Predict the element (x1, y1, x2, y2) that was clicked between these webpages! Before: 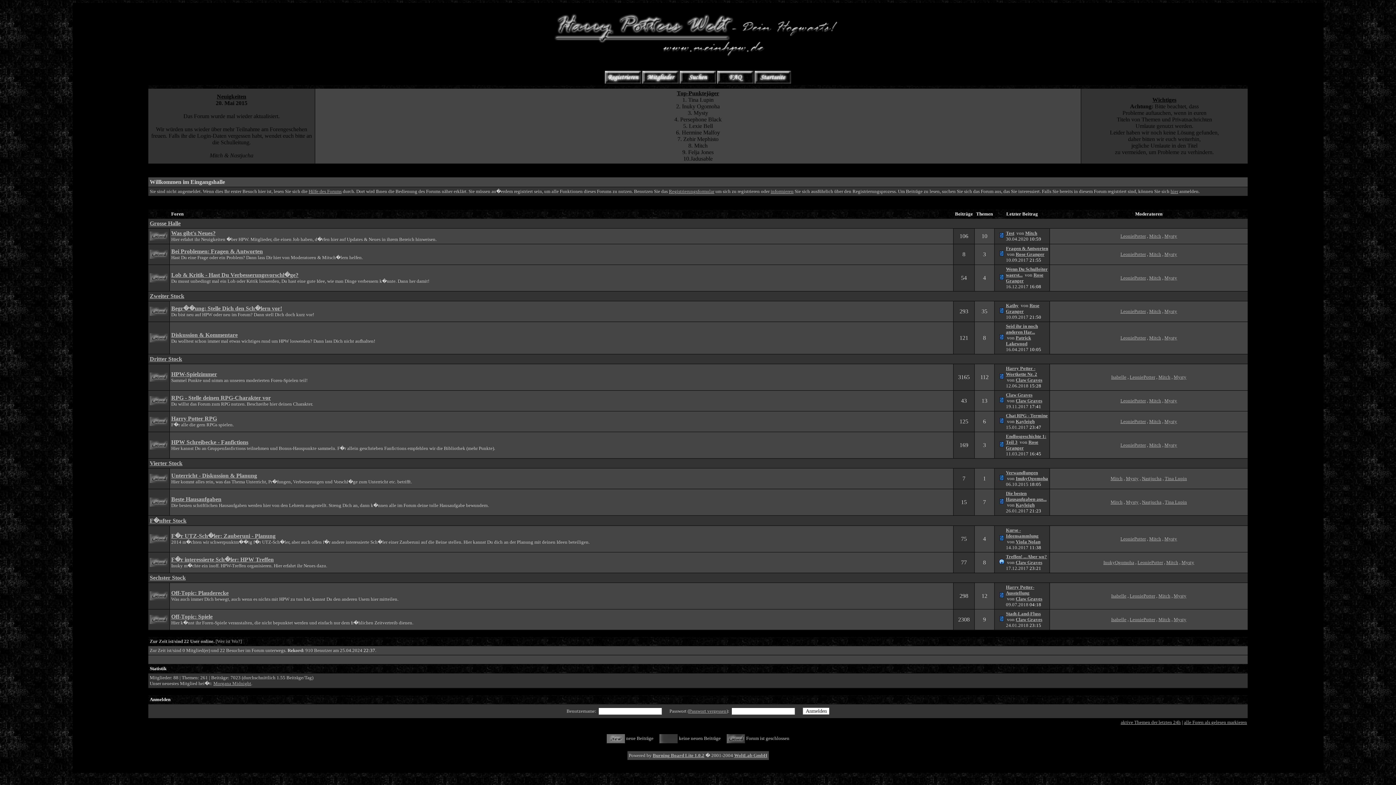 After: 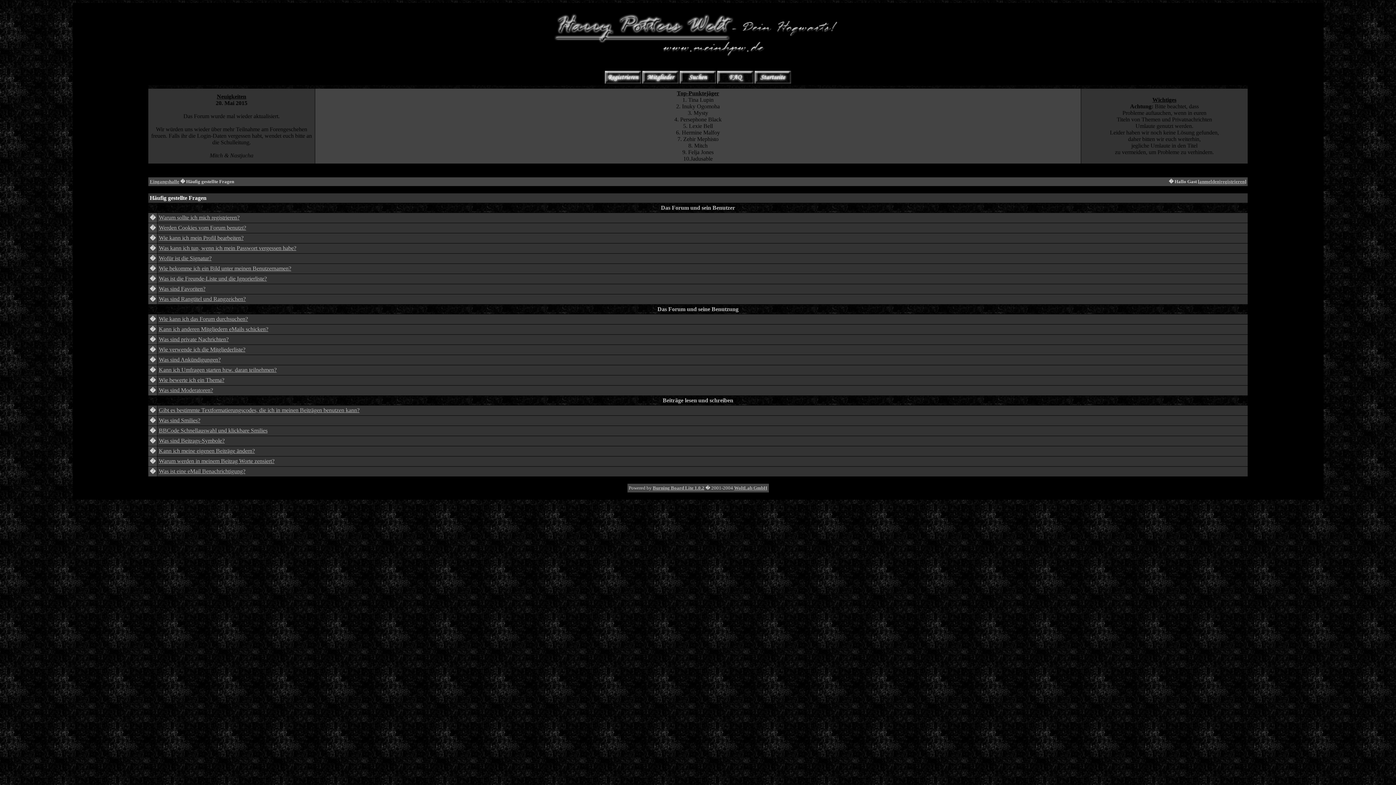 Action: bbox: (717, 79, 753, 84)